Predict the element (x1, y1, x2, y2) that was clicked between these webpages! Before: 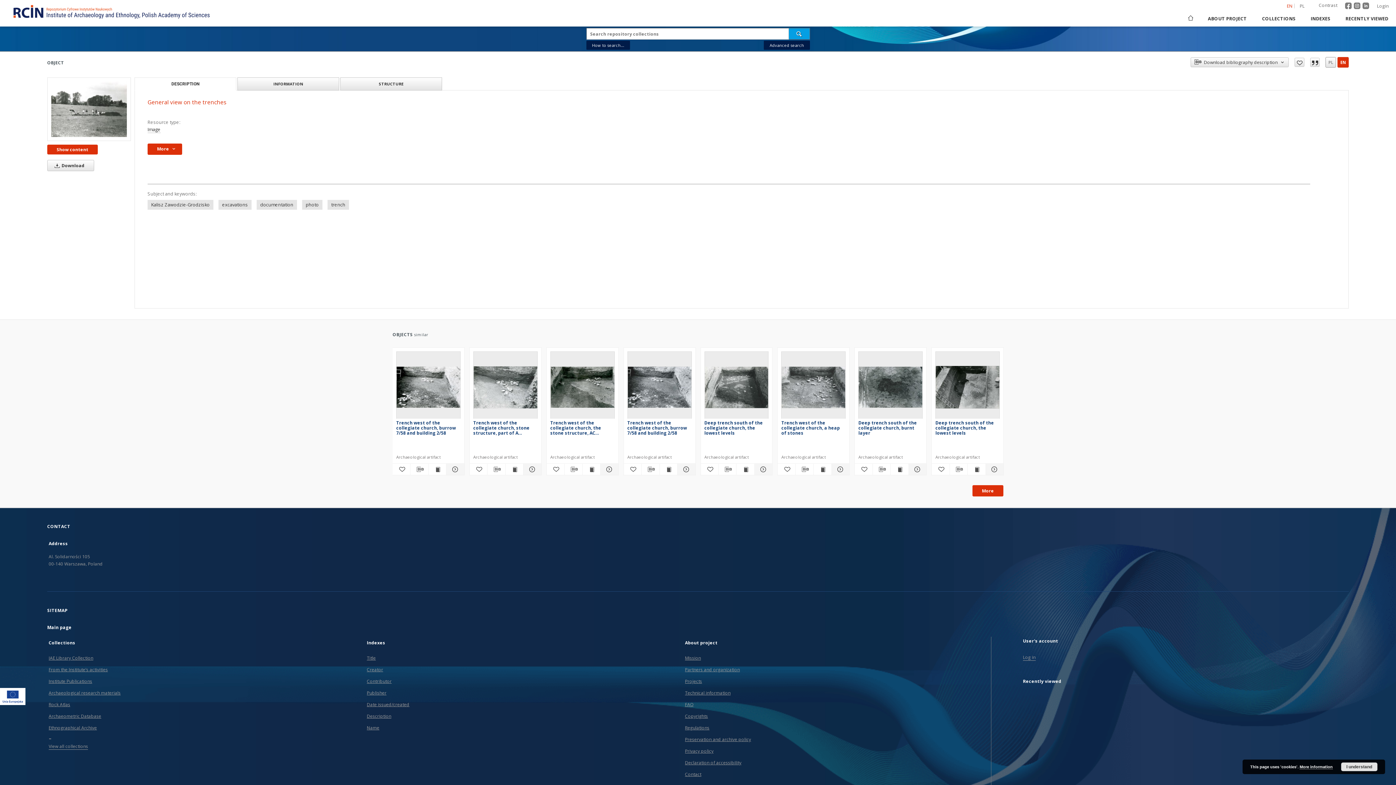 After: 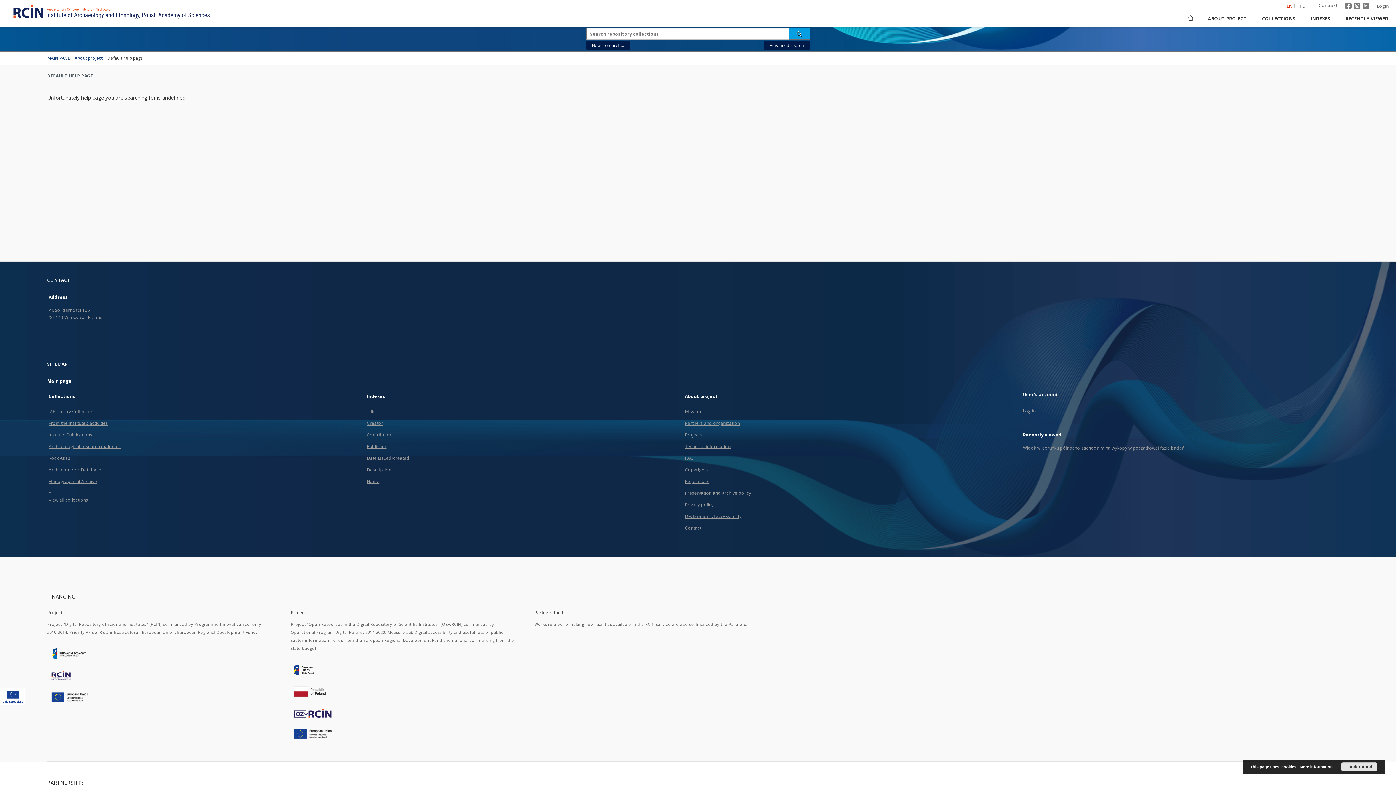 Action: bbox: (1300, 765, 1333, 769) label: More information